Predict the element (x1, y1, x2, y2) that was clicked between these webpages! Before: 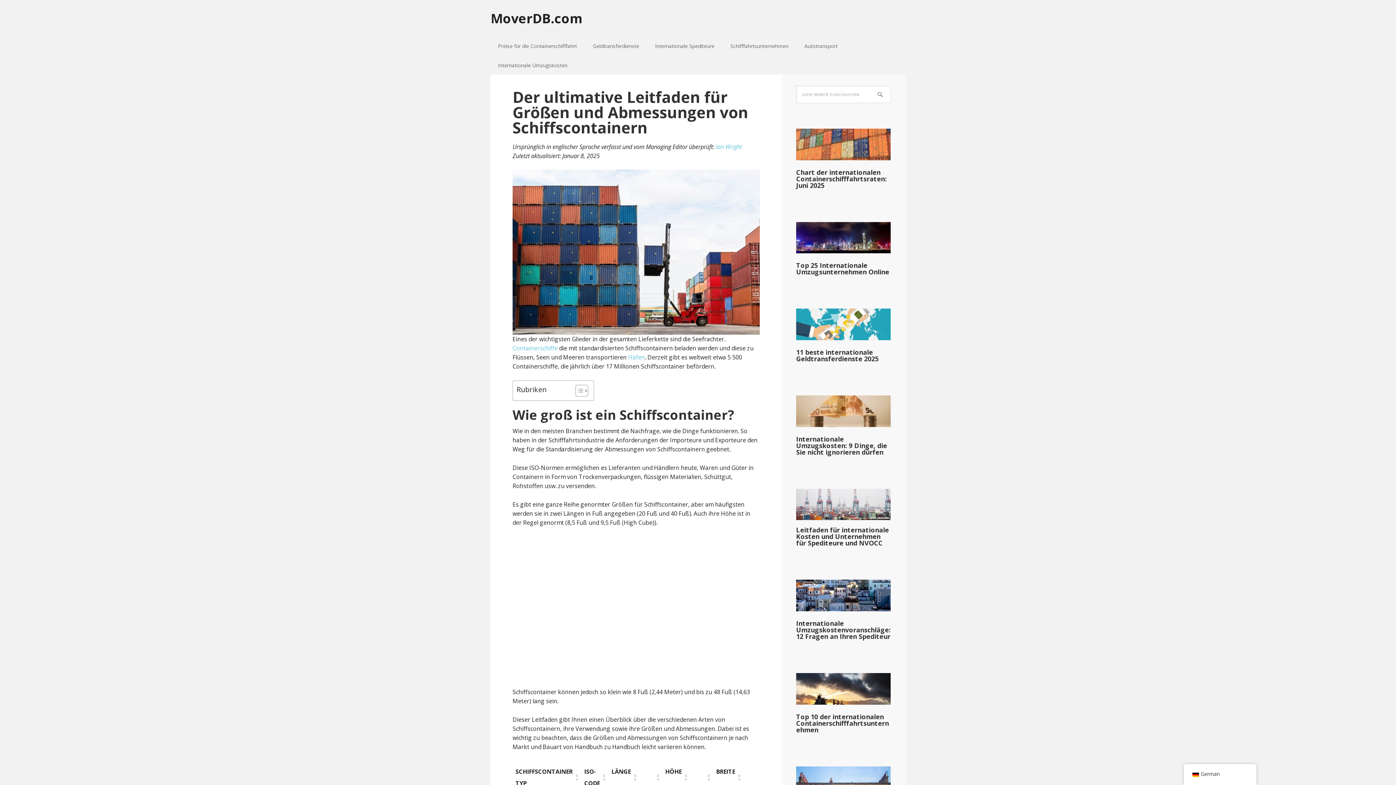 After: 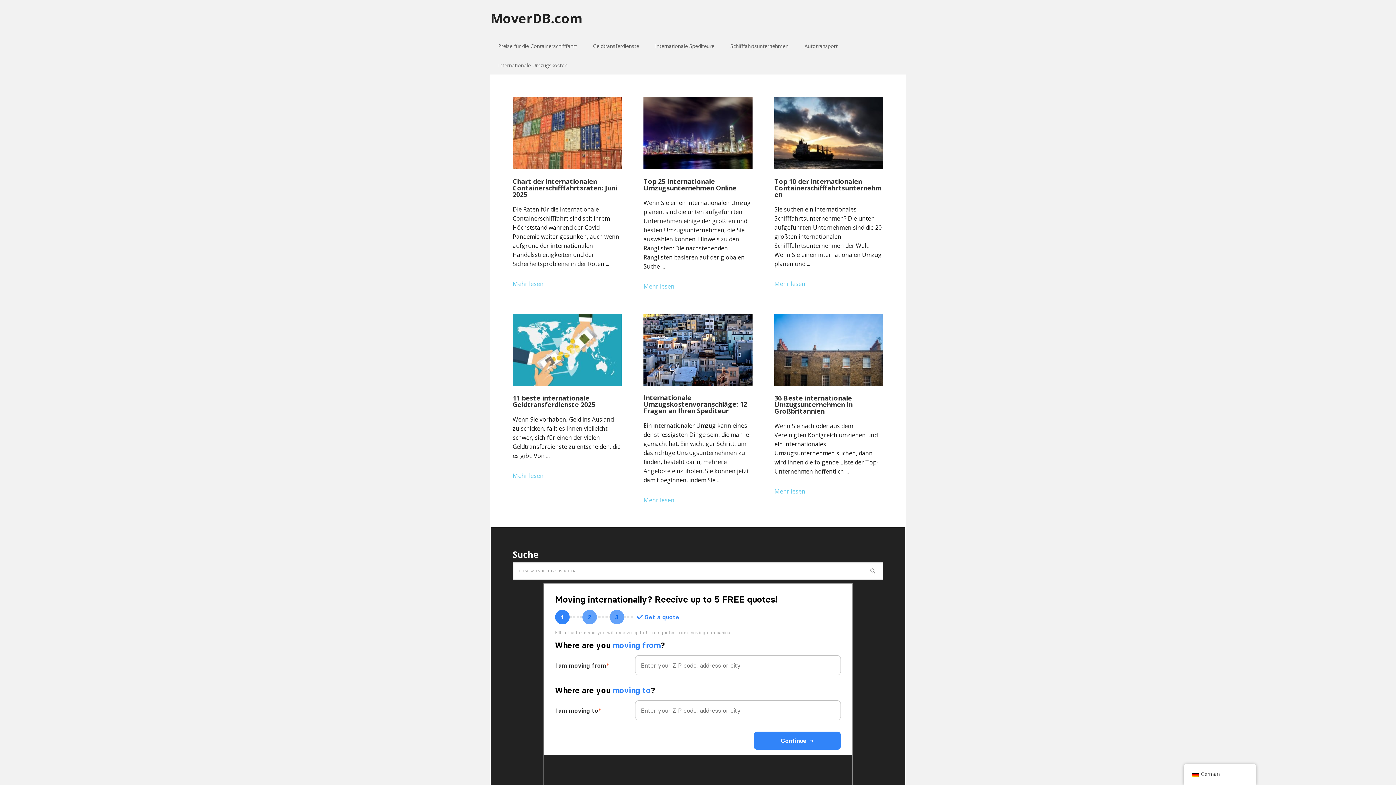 Action: label: MoverDB.com bbox: (490, 0, 905, 26)